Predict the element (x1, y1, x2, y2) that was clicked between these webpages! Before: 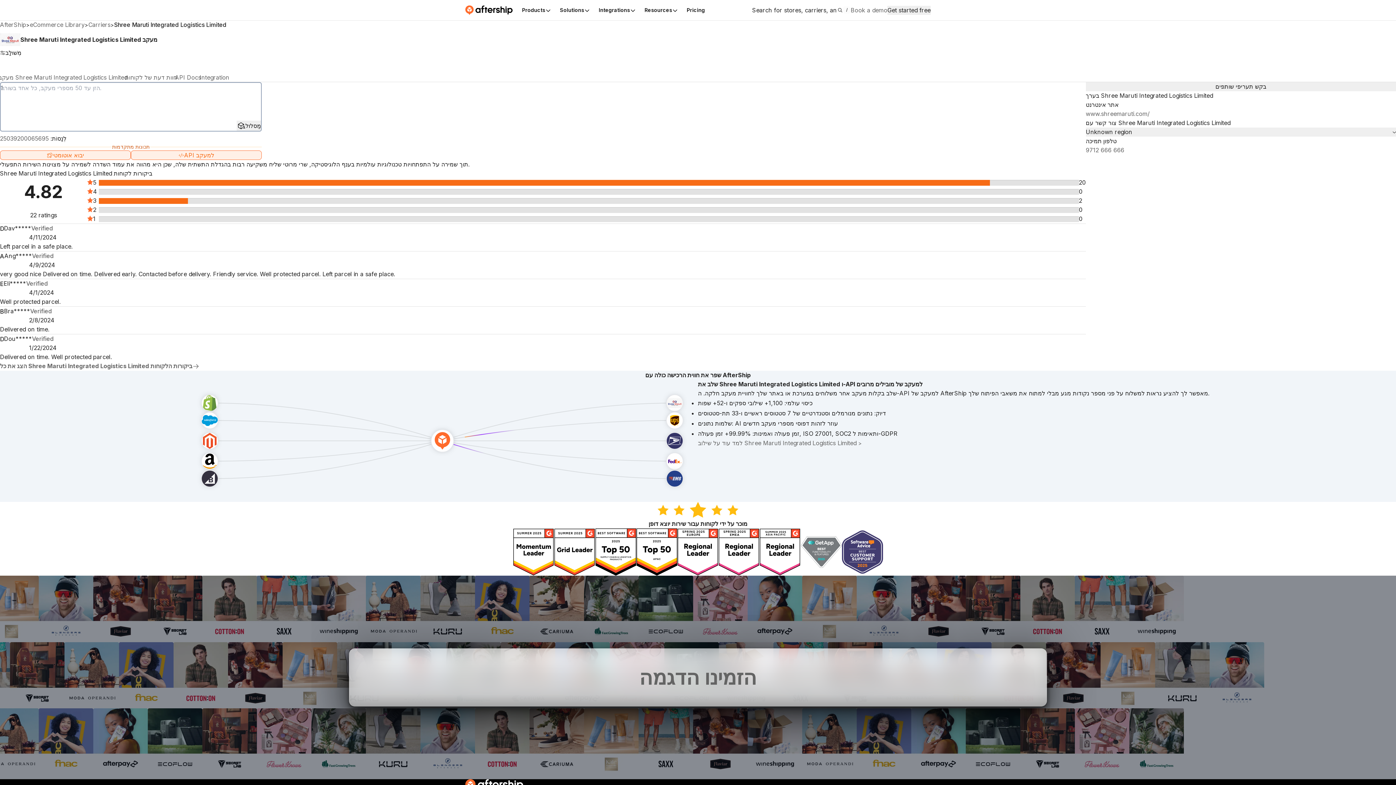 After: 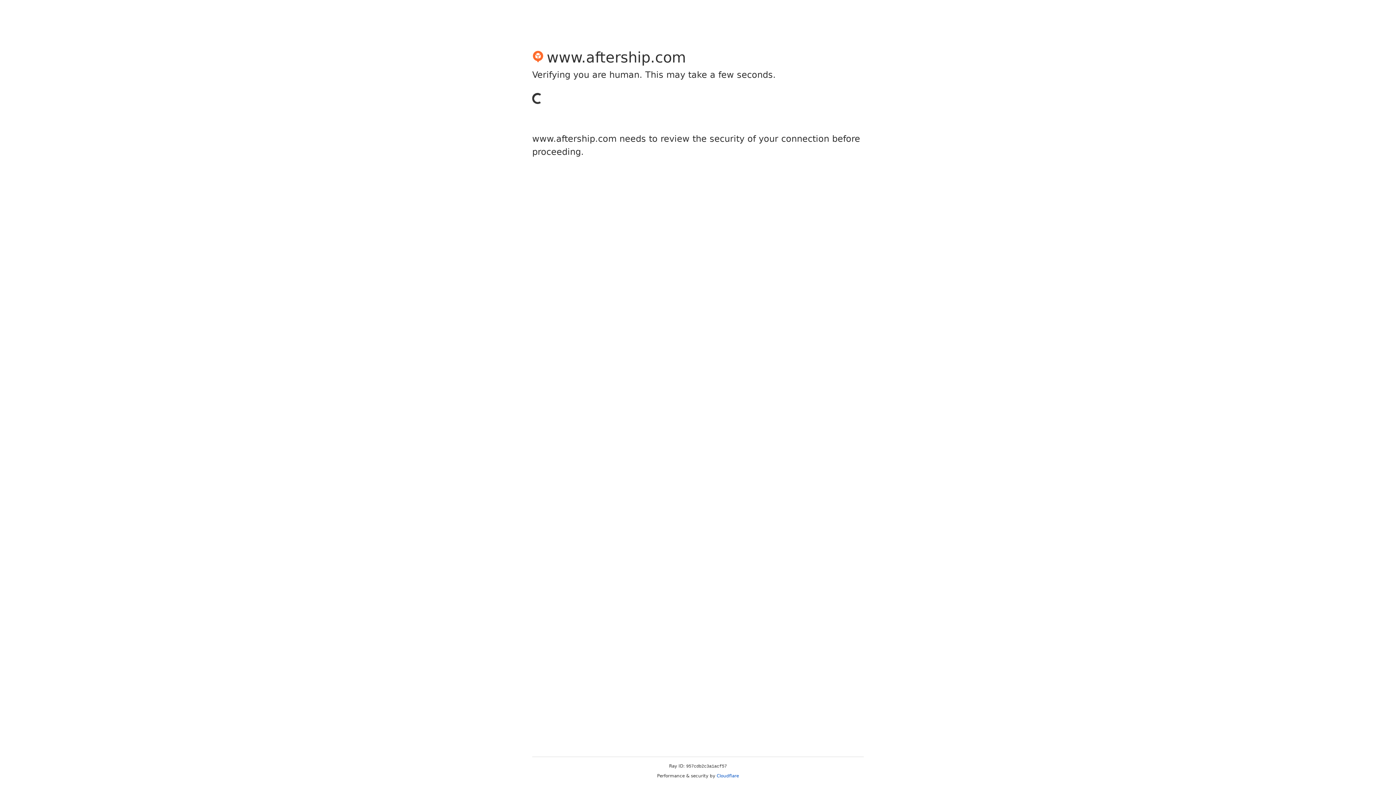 Action: label: API Docs bbox: (175, 73, 200, 82)